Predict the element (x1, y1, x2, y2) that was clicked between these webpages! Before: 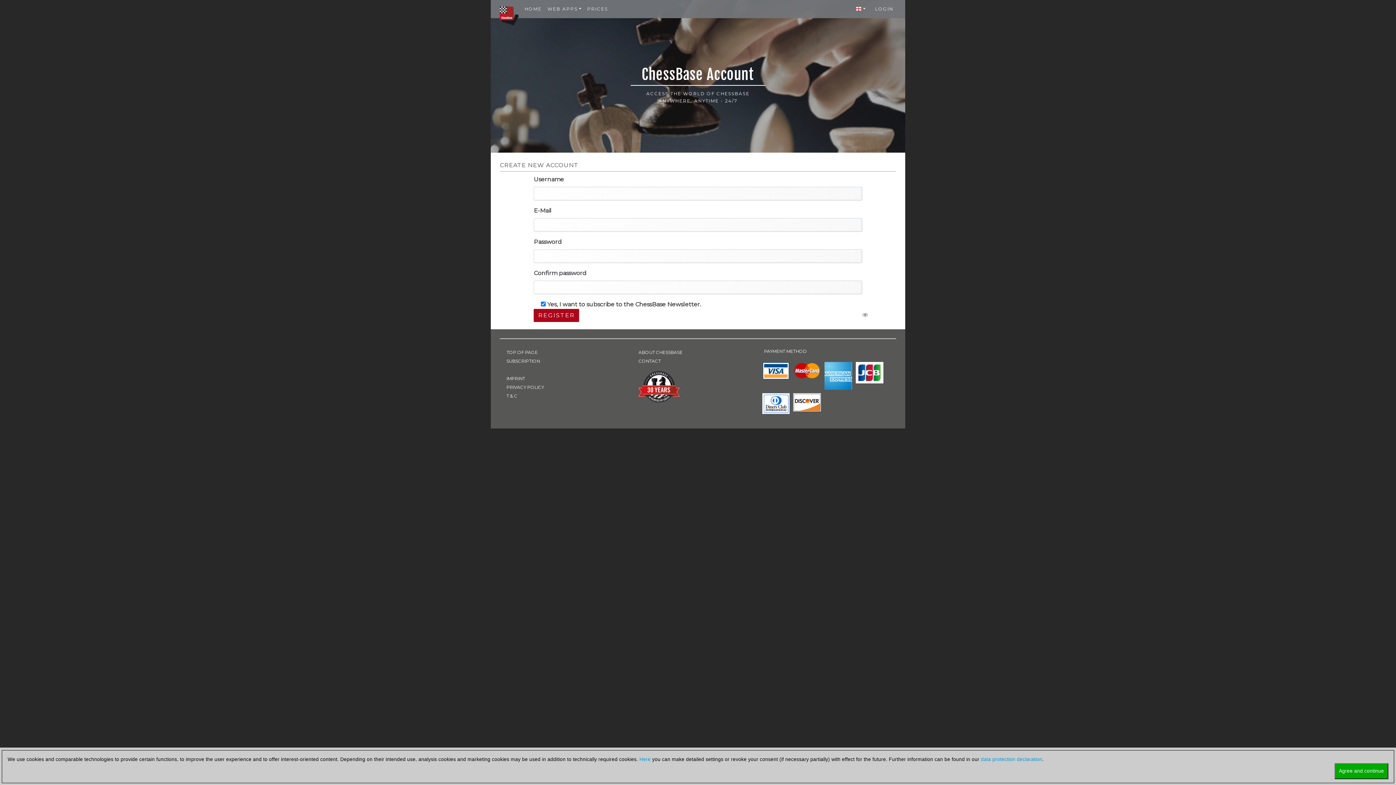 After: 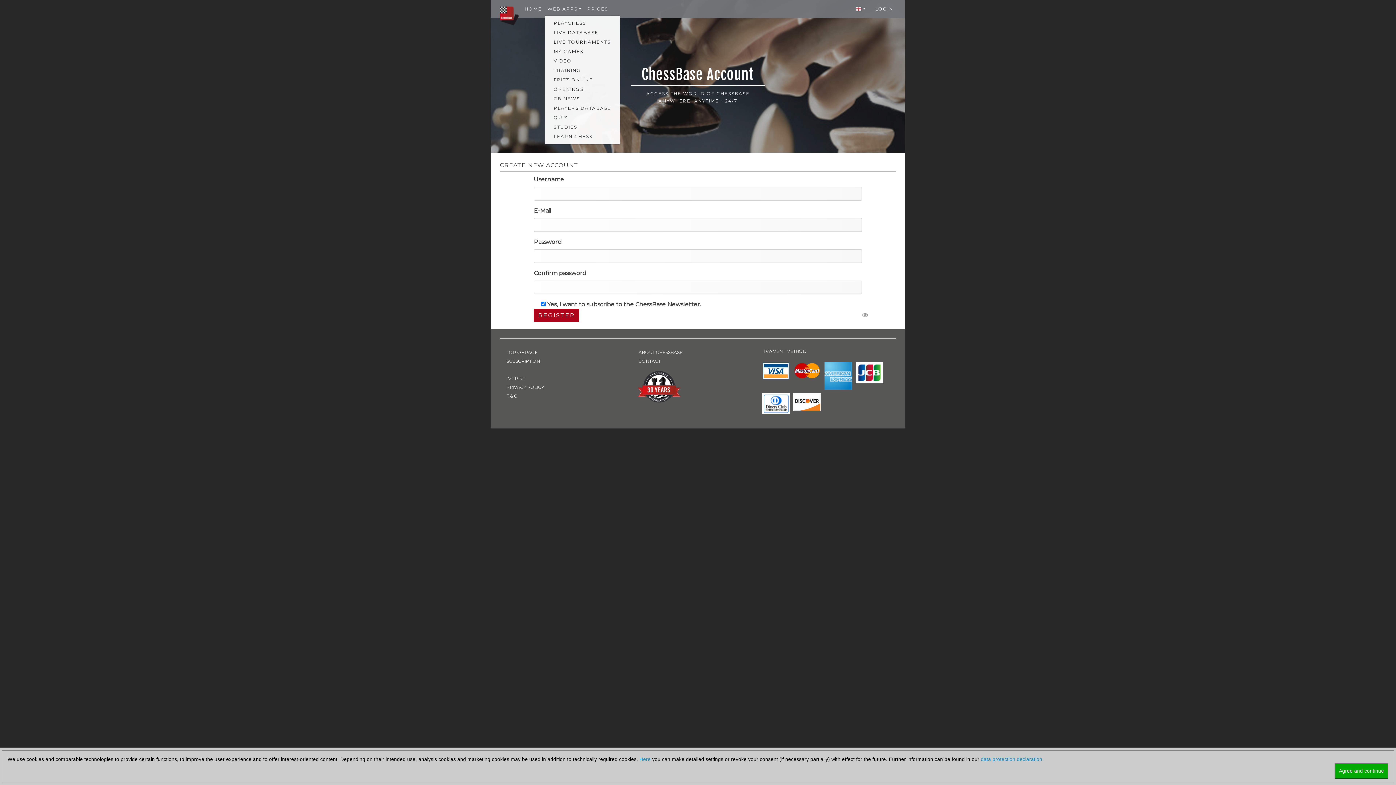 Action: label: WEB APPS bbox: (544, 2, 584, 15)